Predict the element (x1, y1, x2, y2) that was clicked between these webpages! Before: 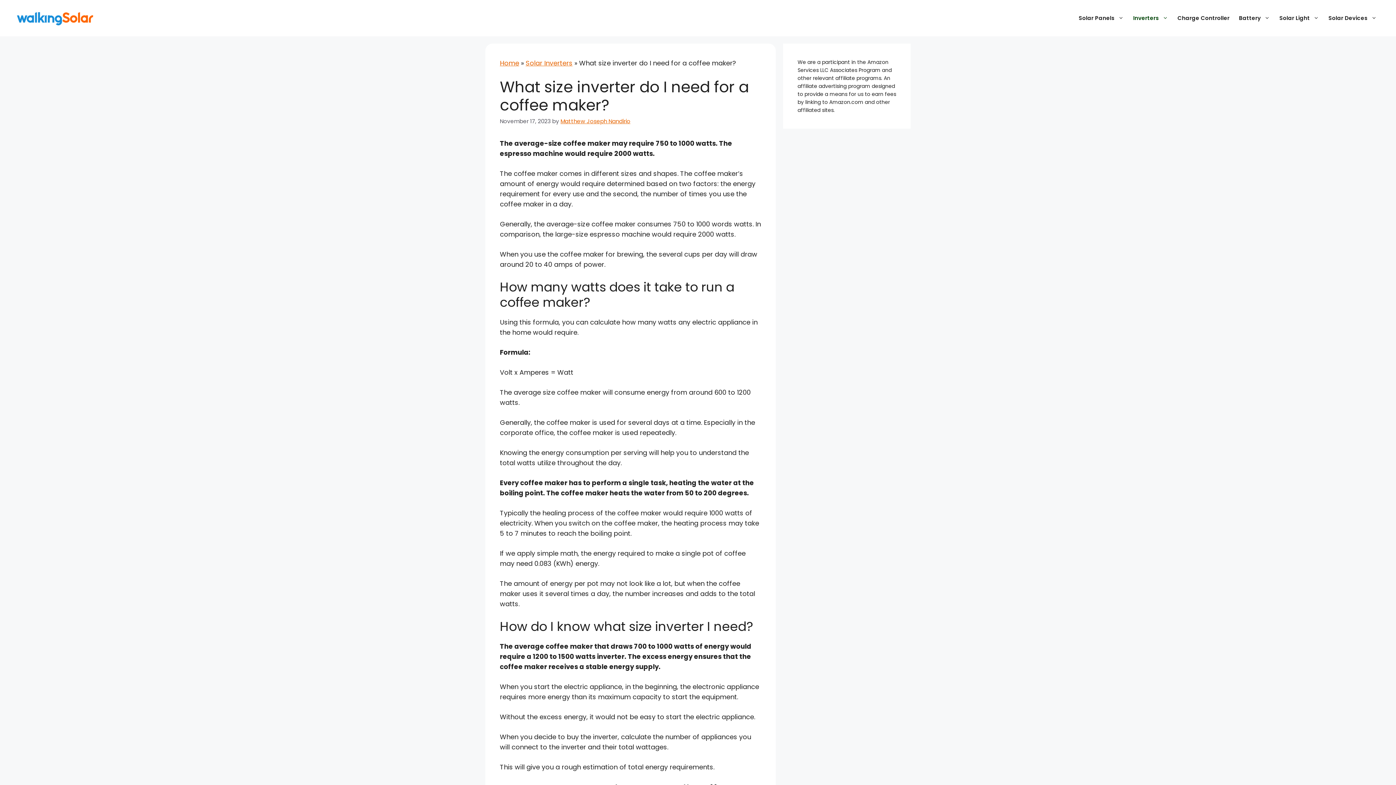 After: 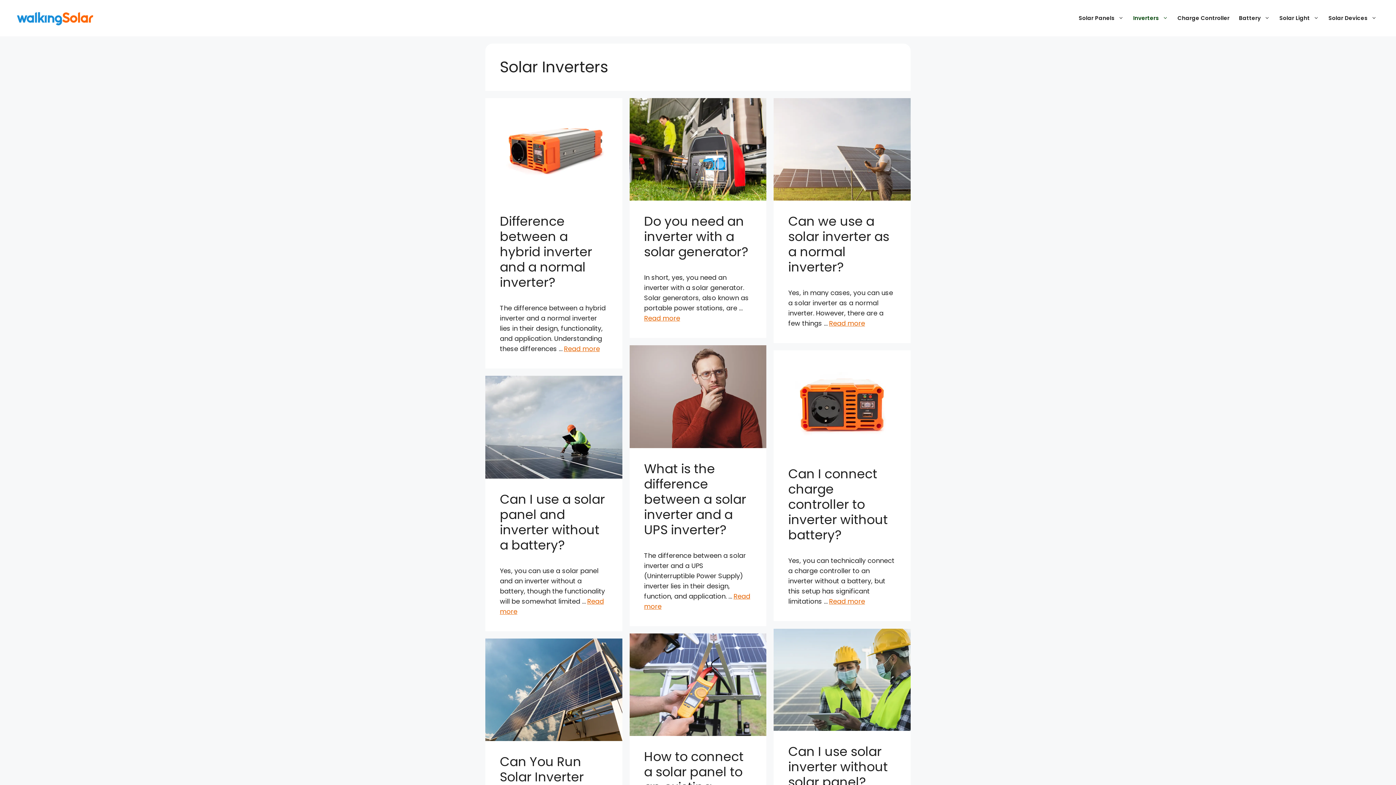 Action: bbox: (1128, 7, 1173, 29) label: Inverters